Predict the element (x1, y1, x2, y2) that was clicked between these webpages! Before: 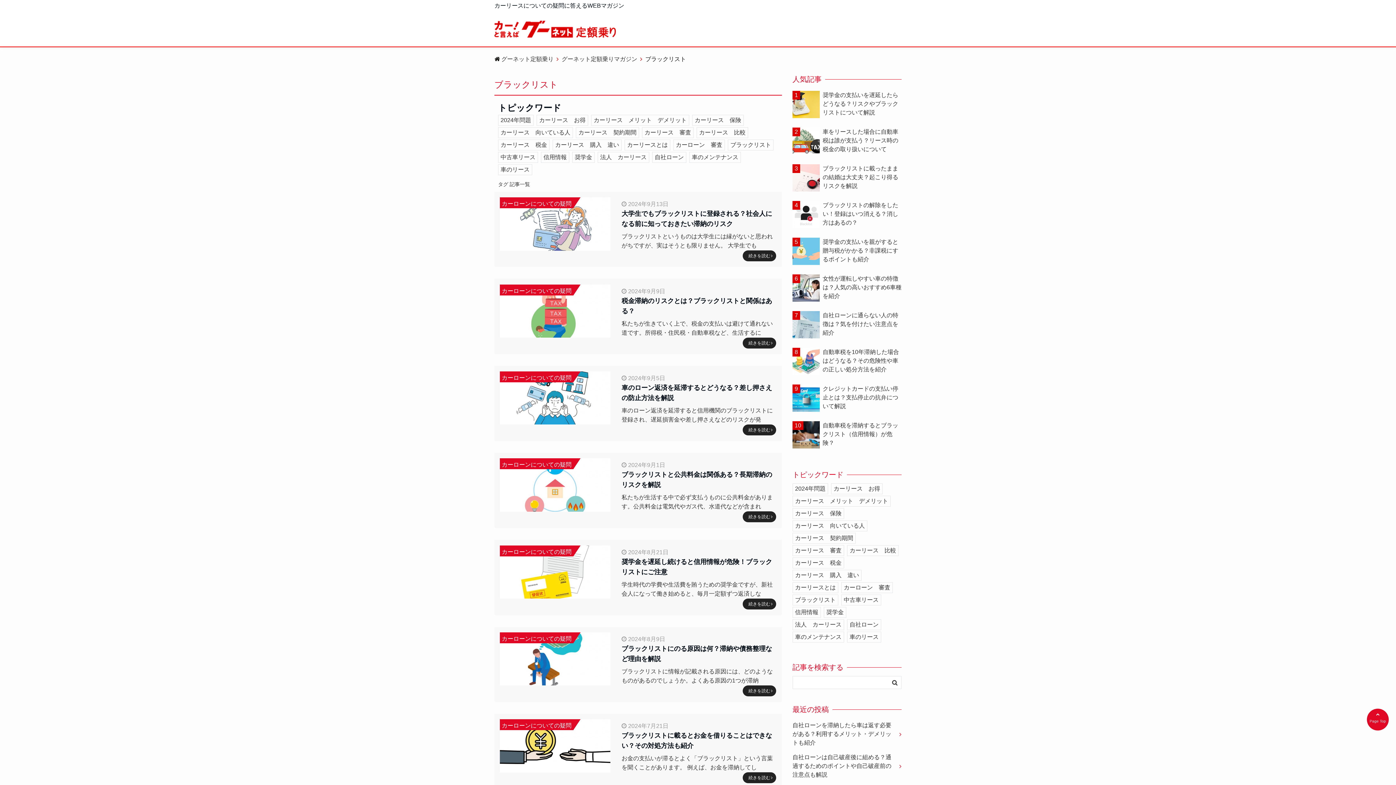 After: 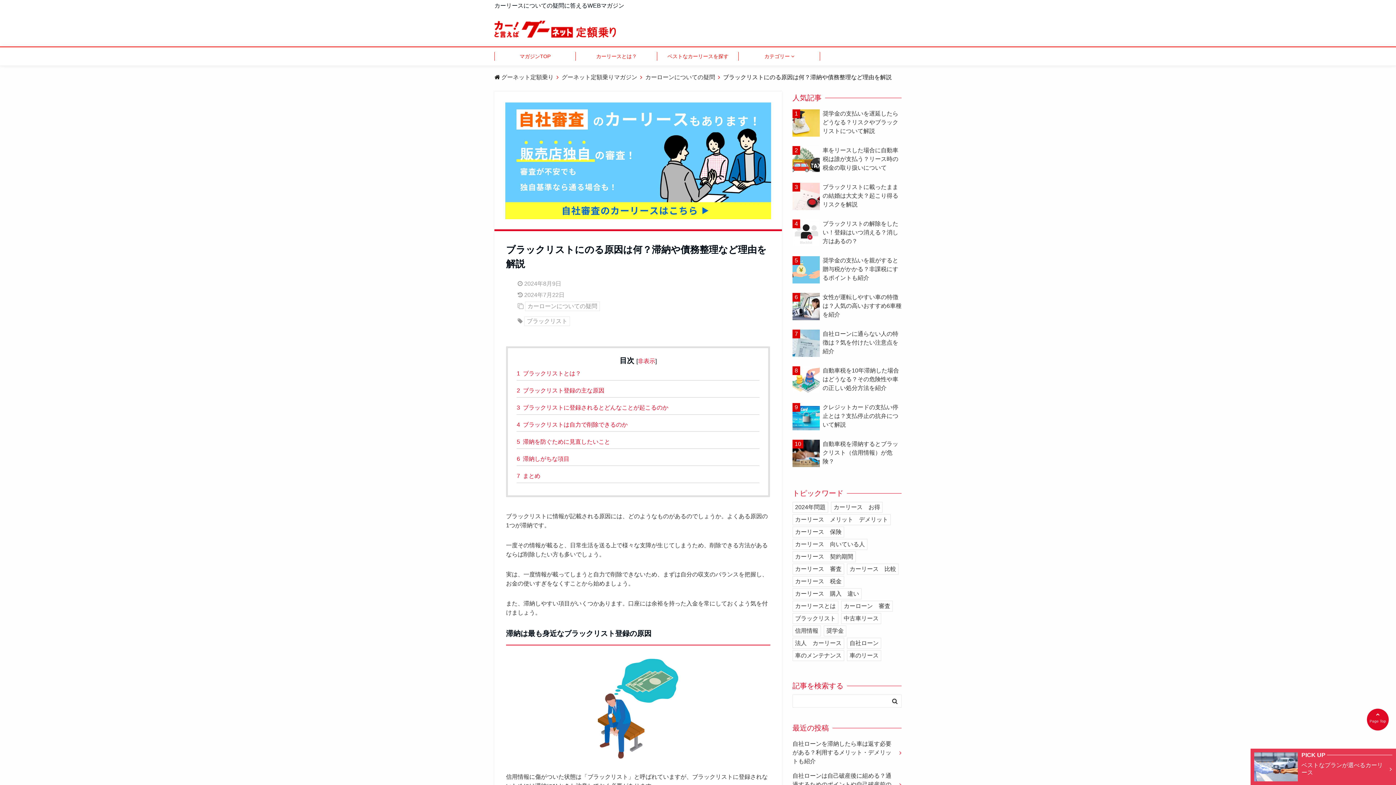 Action: label: 続きを読む bbox: (742, 685, 776, 696)